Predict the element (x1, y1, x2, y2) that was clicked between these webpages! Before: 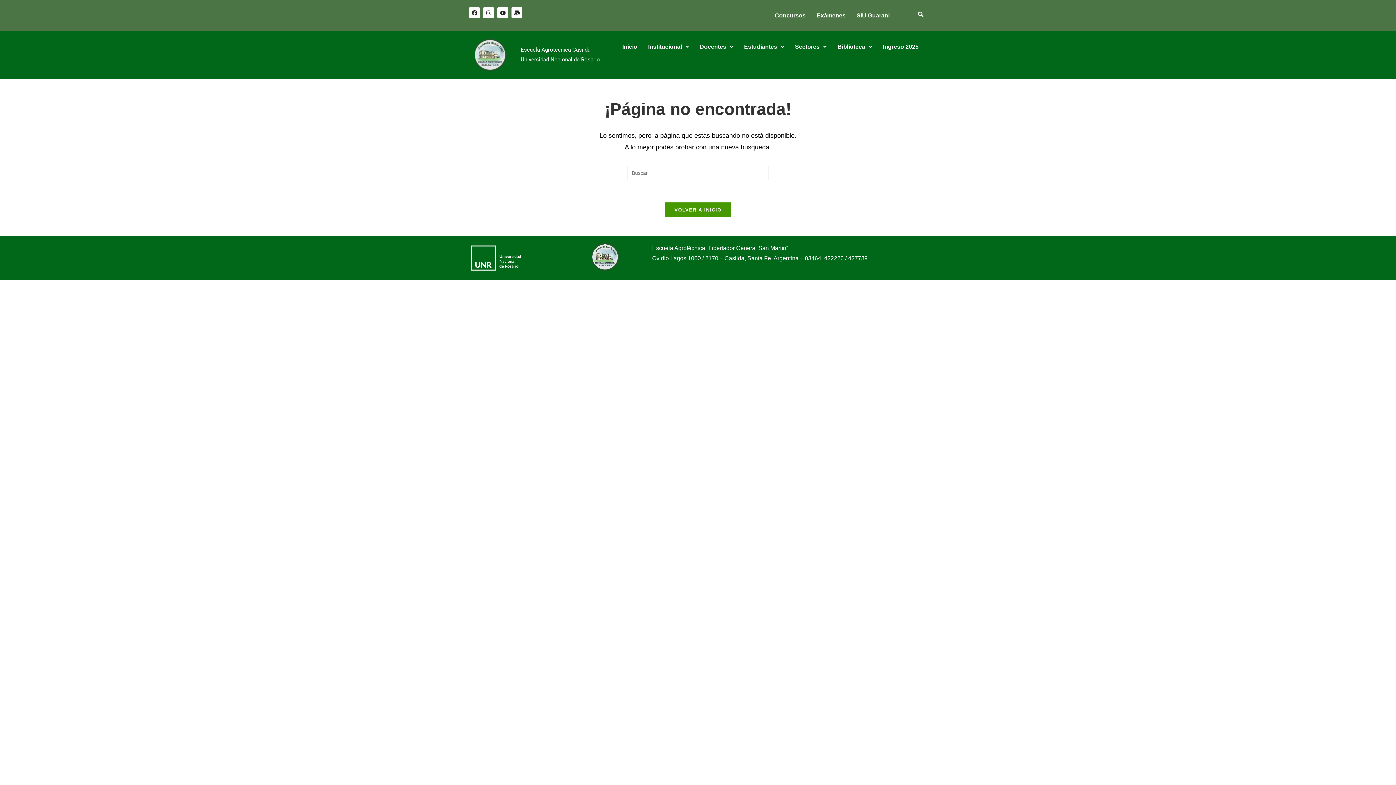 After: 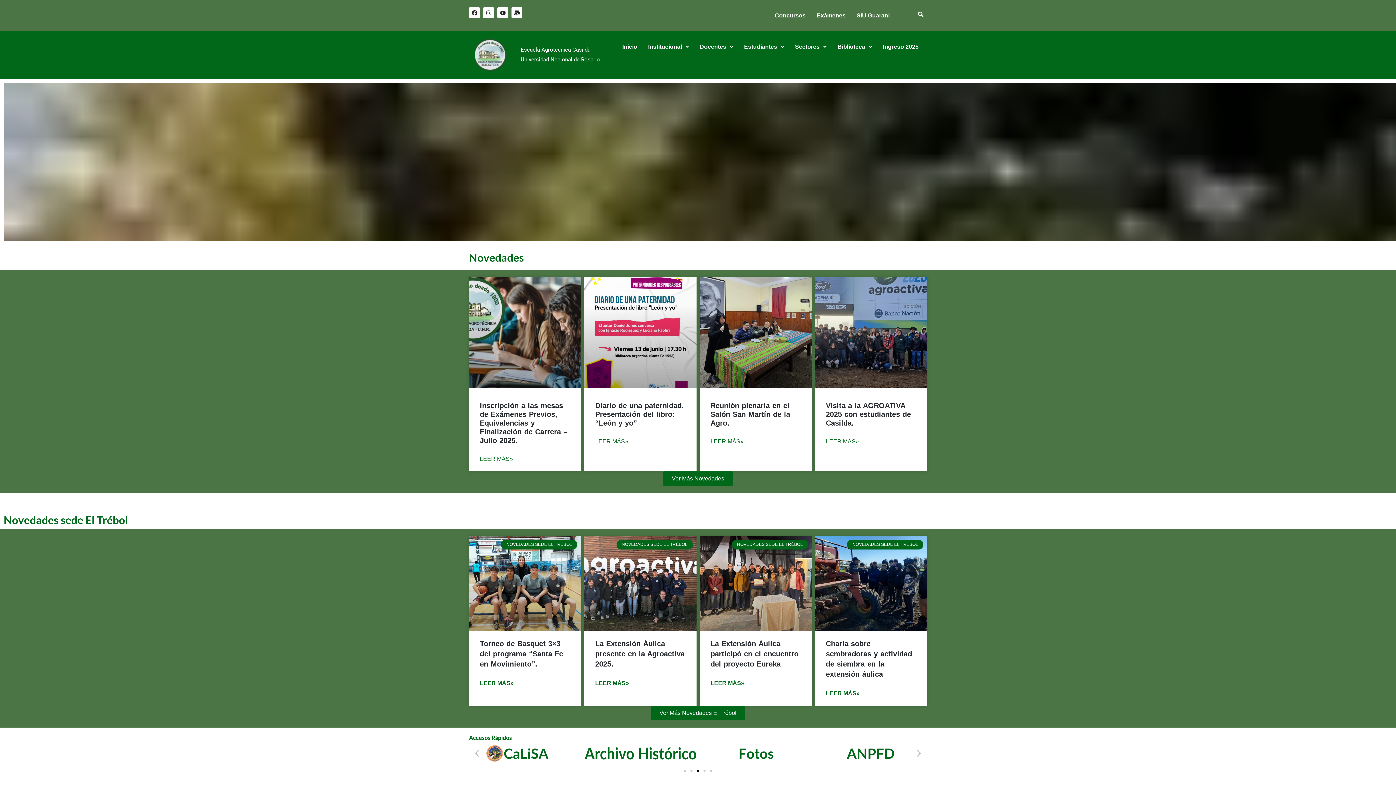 Action: bbox: (591, 243, 621, 270)